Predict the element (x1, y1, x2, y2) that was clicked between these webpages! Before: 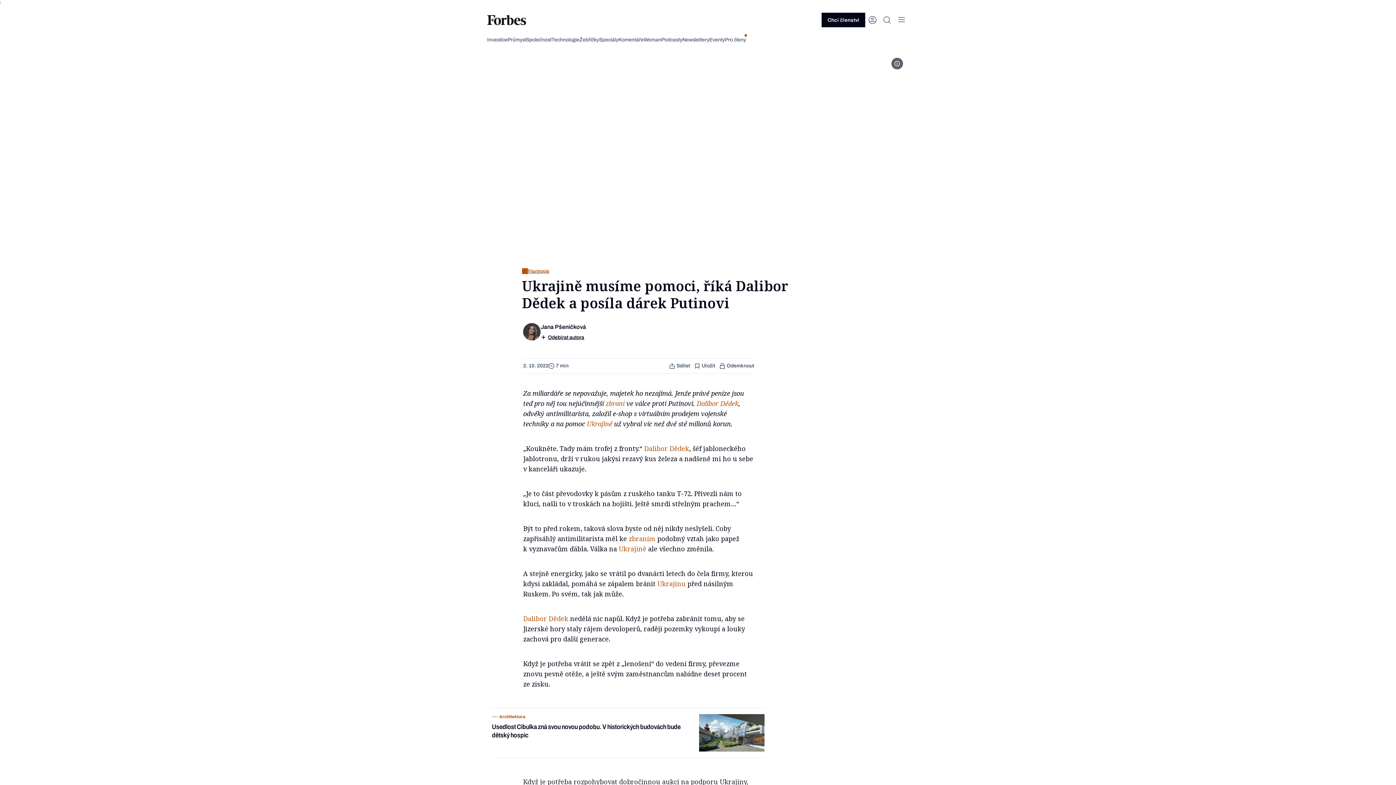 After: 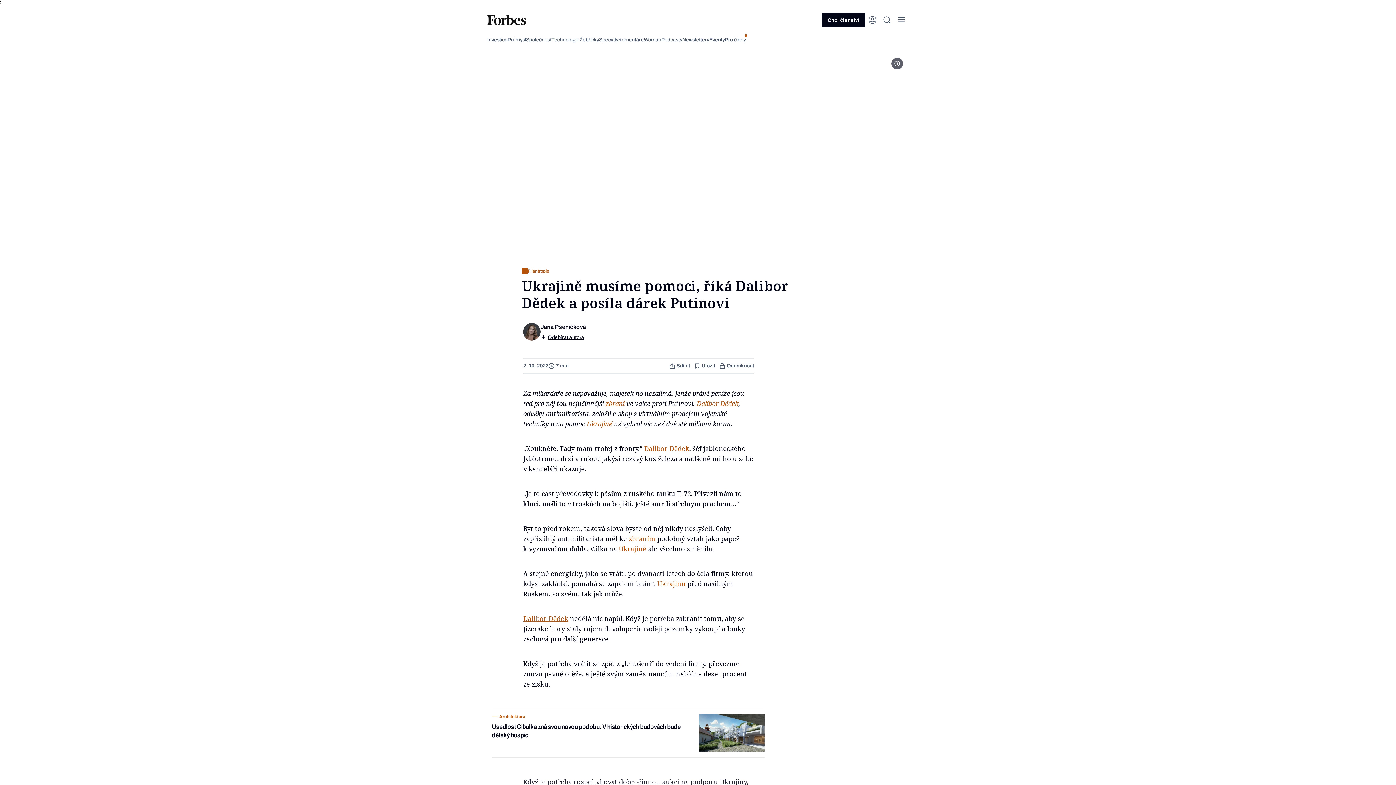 Action: bbox: (523, 614, 568, 623) label: Dalibor Dědek